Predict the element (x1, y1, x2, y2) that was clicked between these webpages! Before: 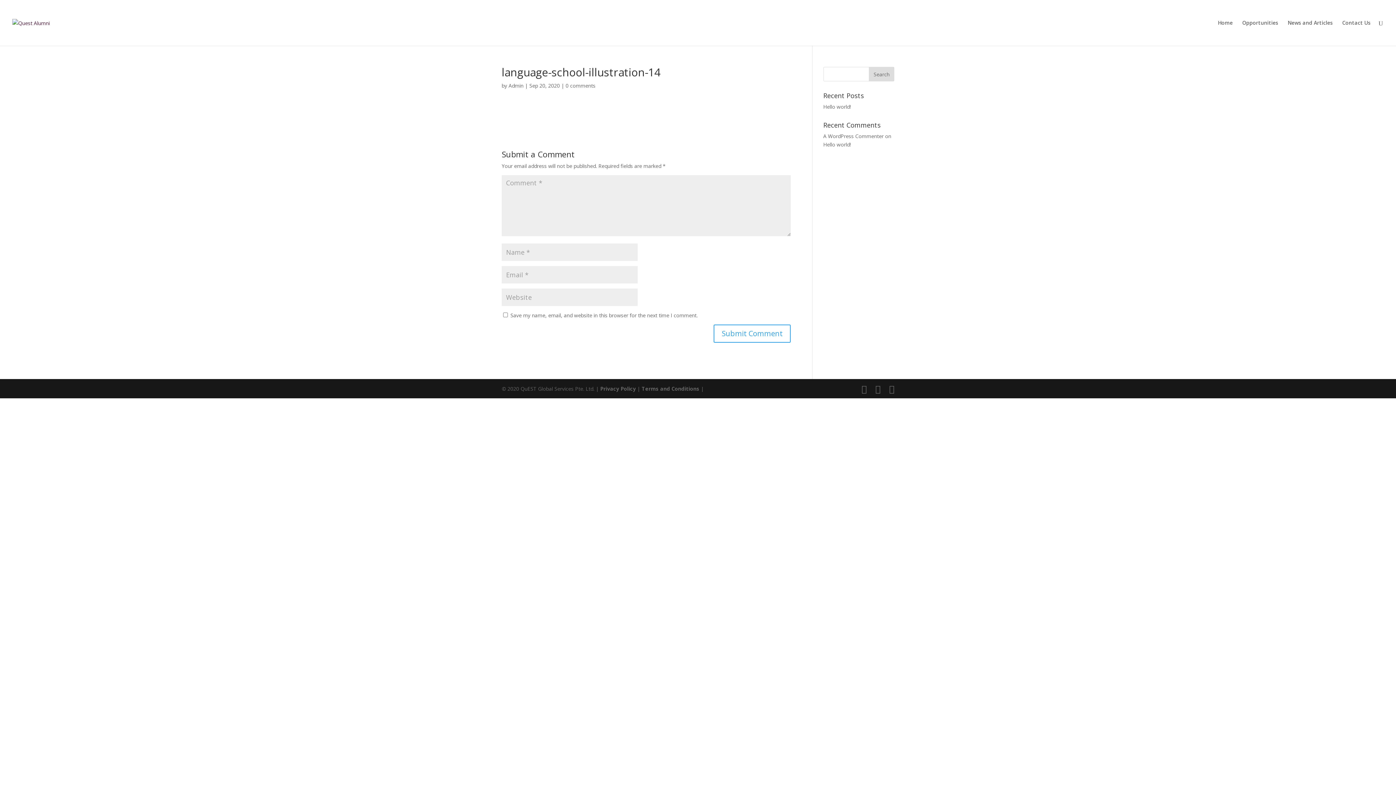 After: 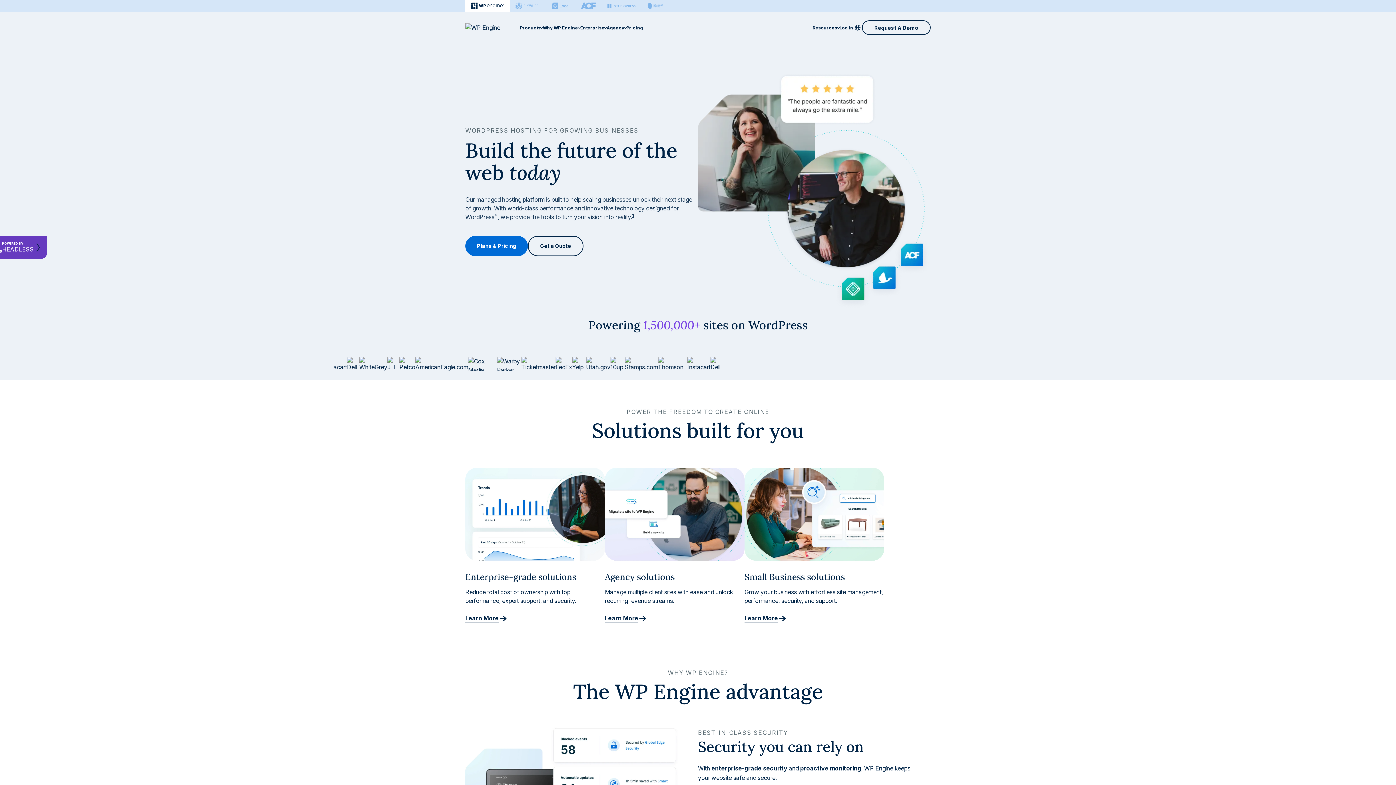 Action: label: A WordPress Commenter bbox: (823, 132, 883, 139)